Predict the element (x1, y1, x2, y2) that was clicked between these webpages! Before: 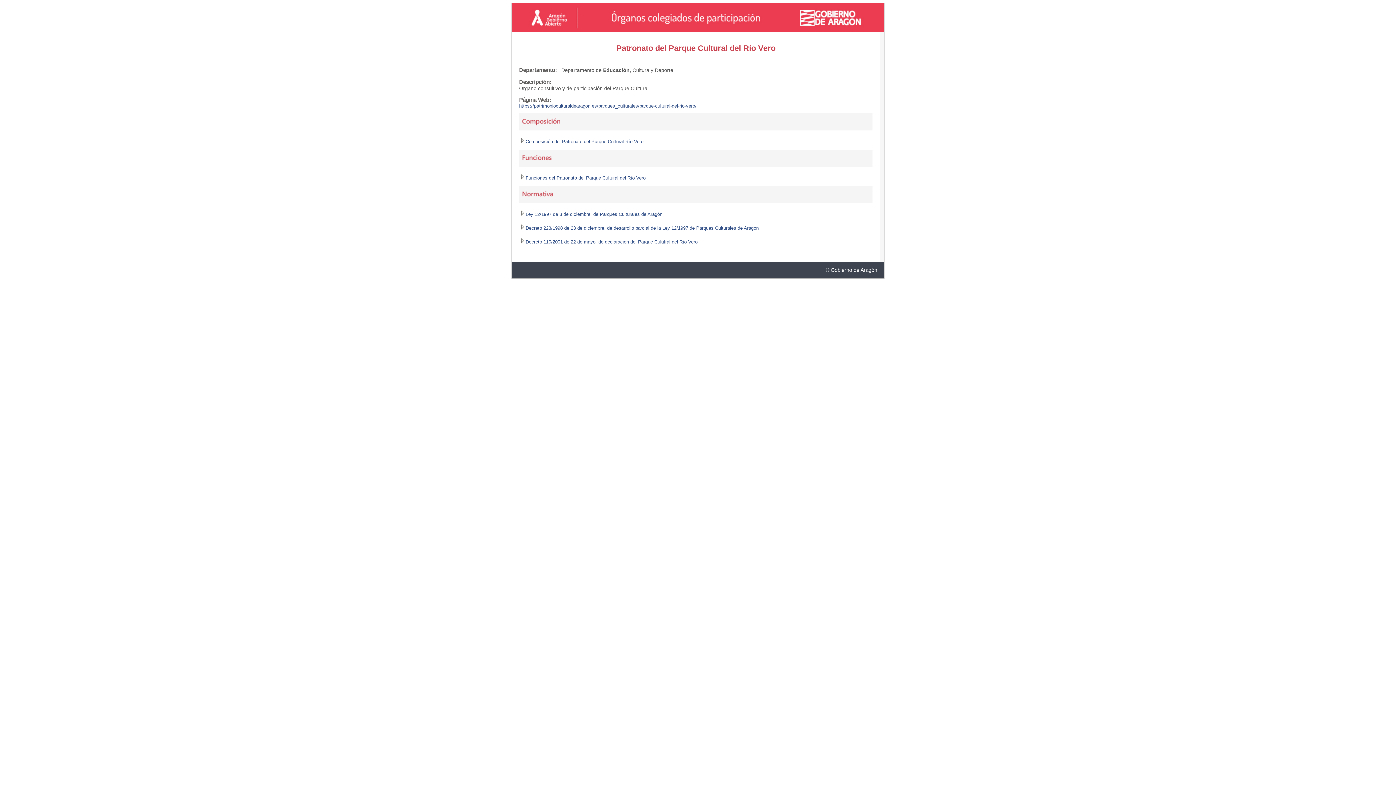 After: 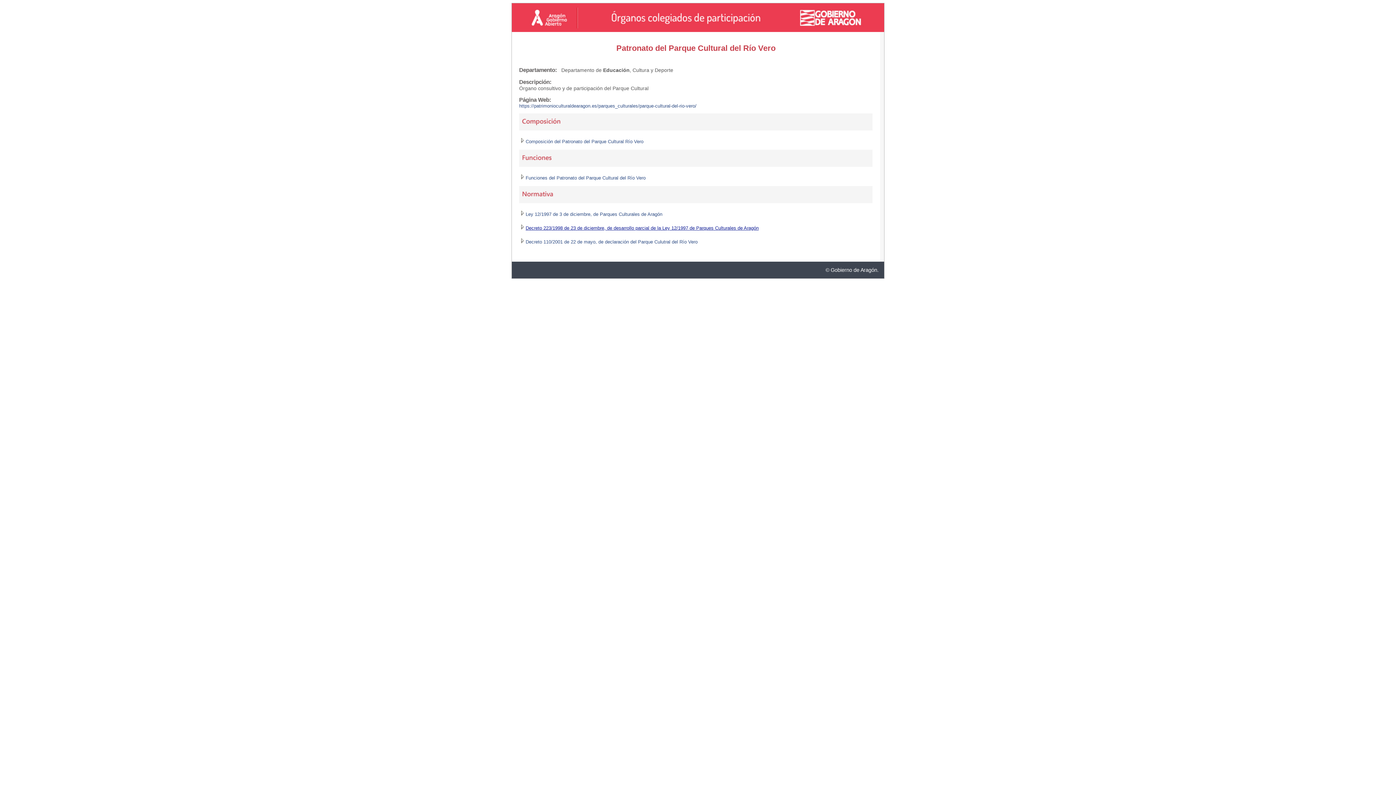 Action: bbox: (519, 225, 758, 230) label: Decreto 223/1998 de 23 de diciembre, de desarrollo parcial de la Ley 12/1997 de Parques Culturales de Aragón